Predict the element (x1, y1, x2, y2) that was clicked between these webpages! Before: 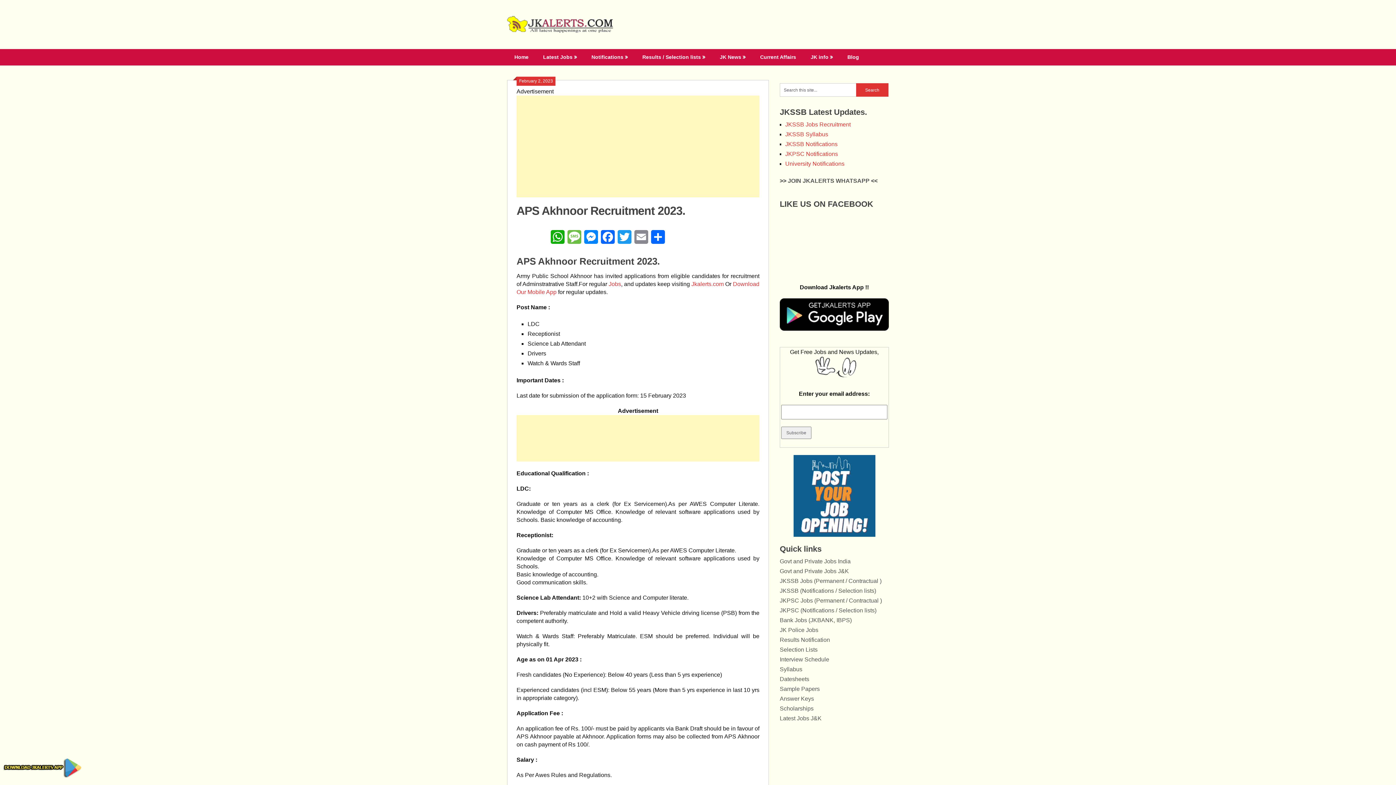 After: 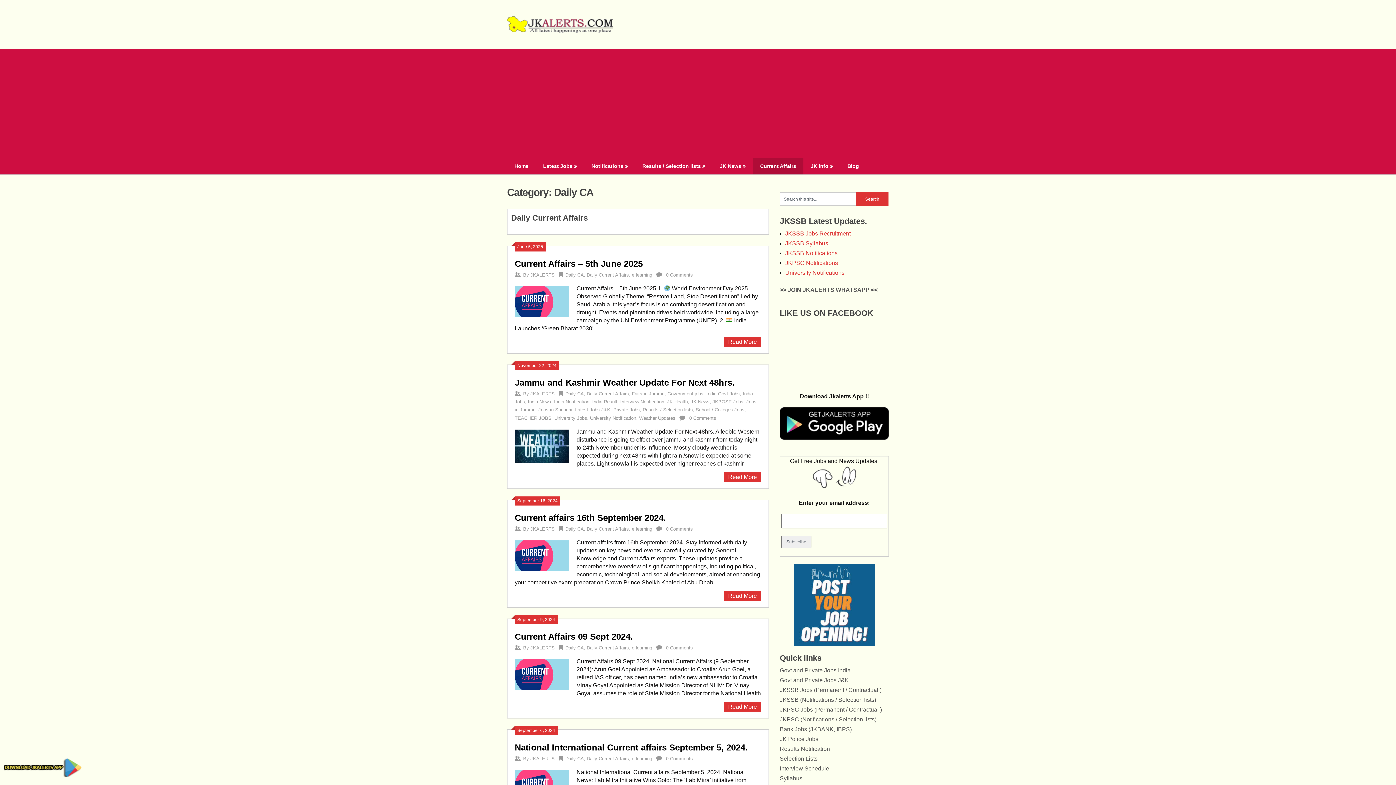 Action: bbox: (753, 49, 803, 65) label: Current Affairs